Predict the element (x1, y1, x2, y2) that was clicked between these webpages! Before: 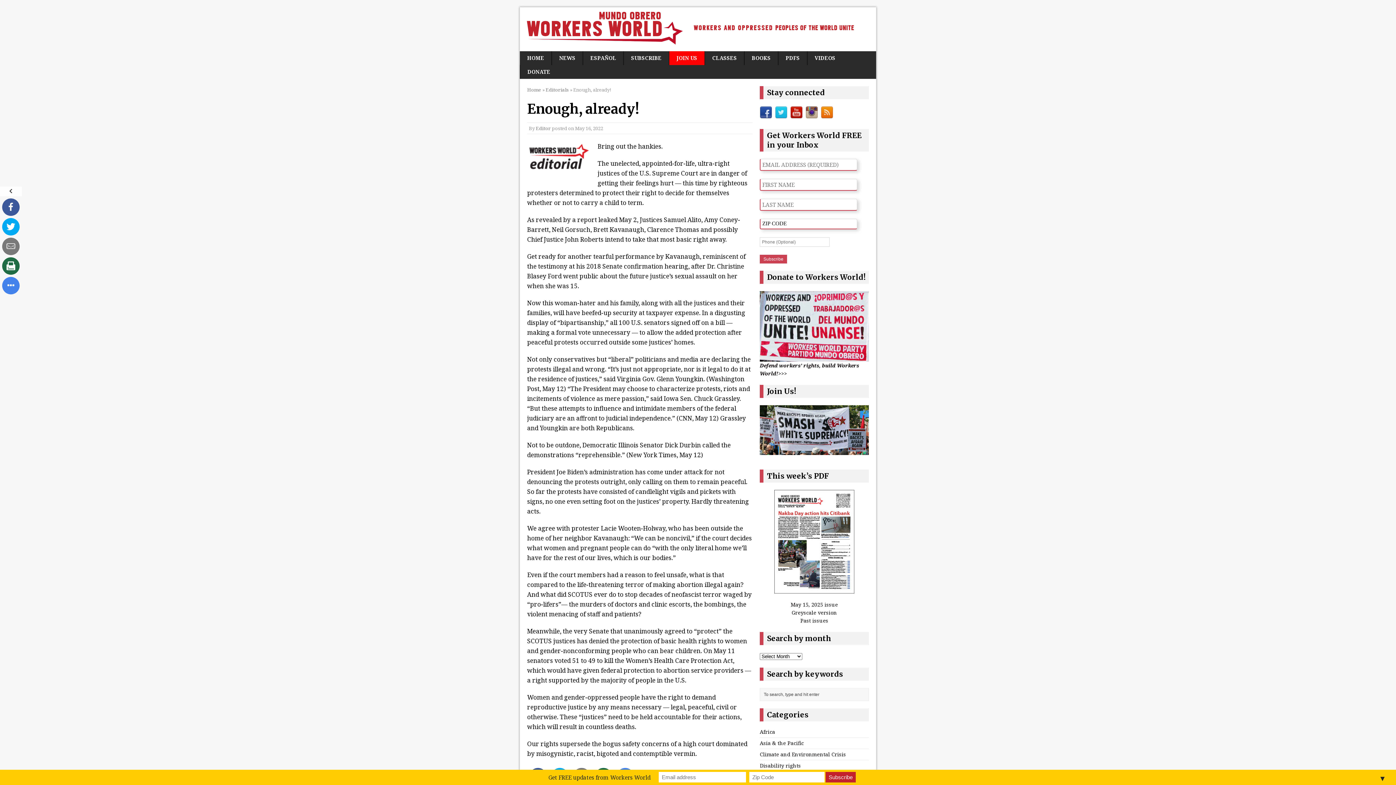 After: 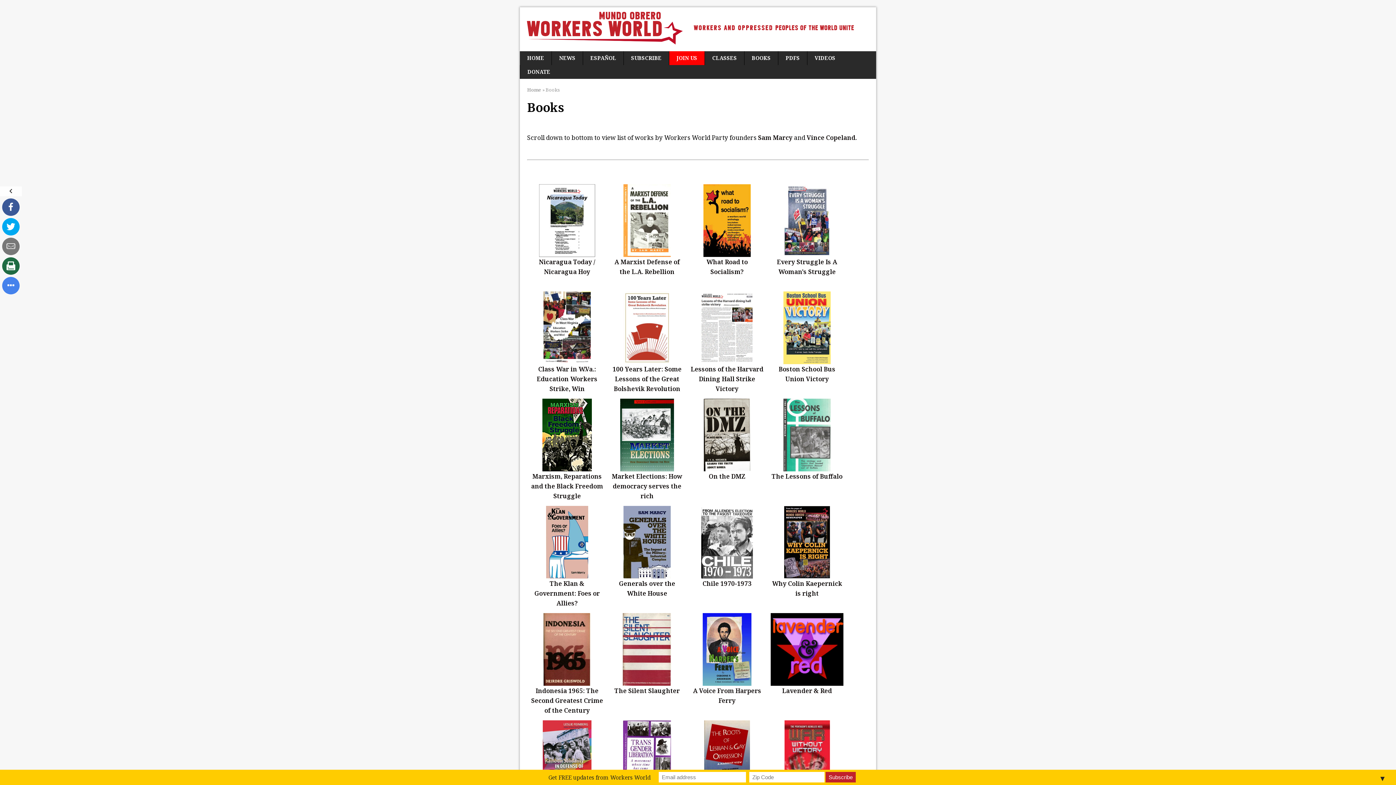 Action: label: BOOKS bbox: (744, 51, 778, 65)